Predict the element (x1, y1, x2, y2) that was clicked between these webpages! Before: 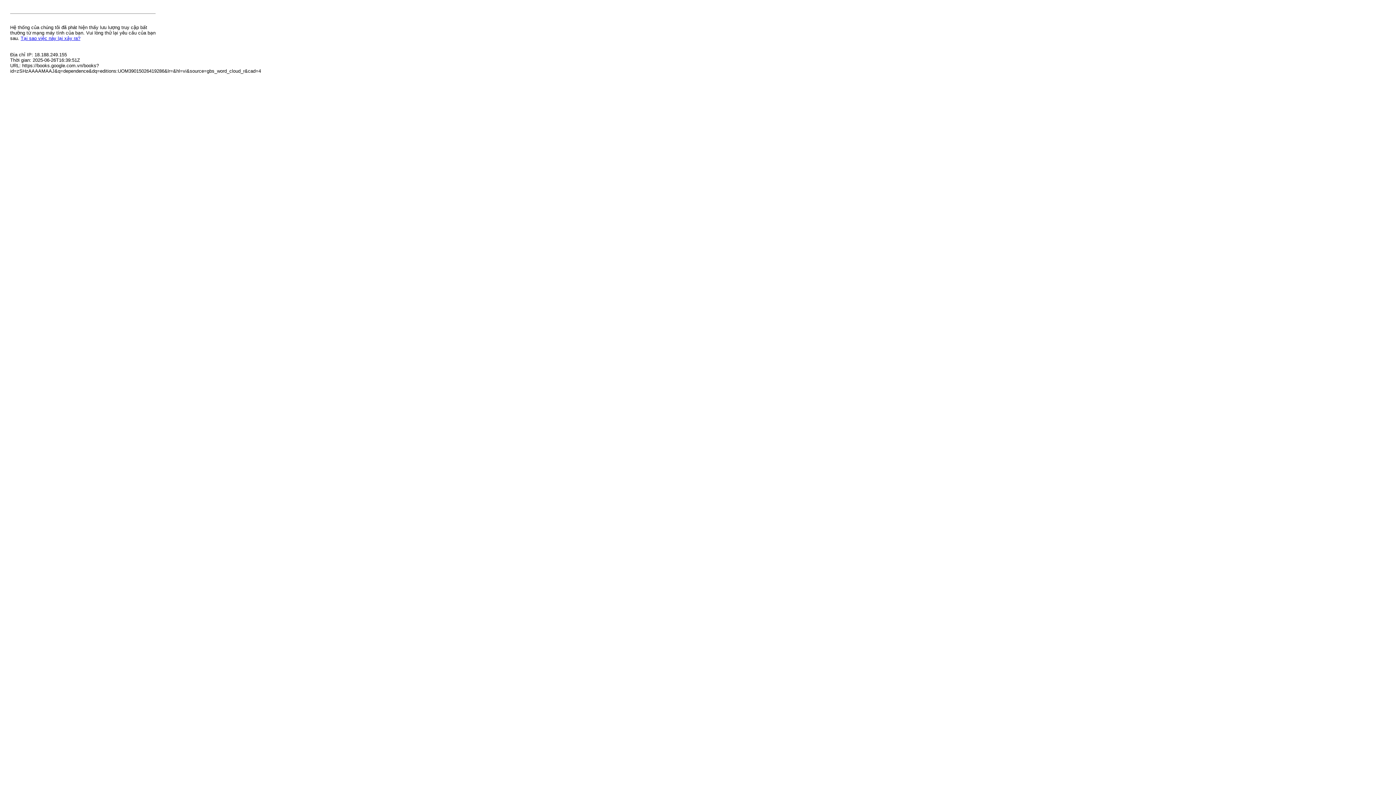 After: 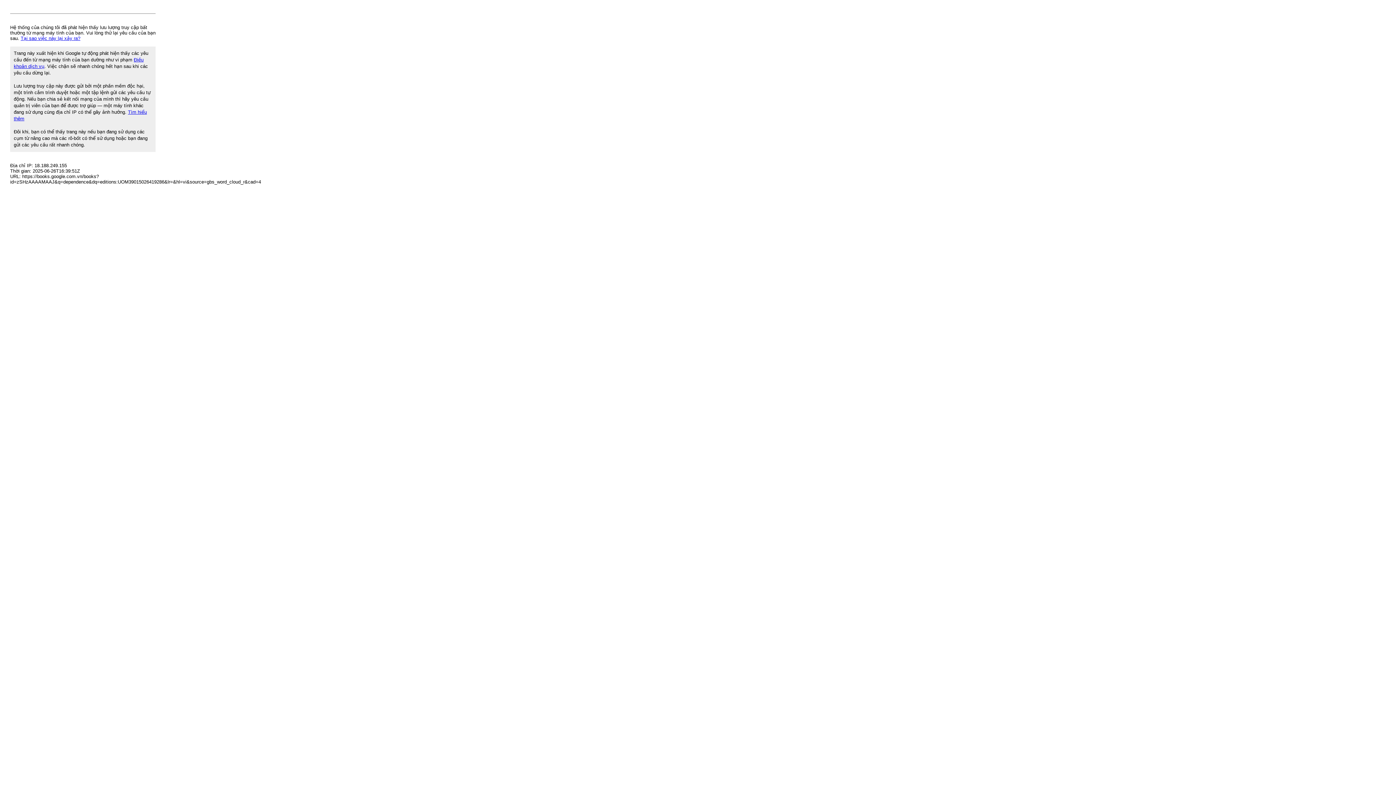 Action: label: Tại sao việc này lại xảy ra? bbox: (20, 35, 80, 41)